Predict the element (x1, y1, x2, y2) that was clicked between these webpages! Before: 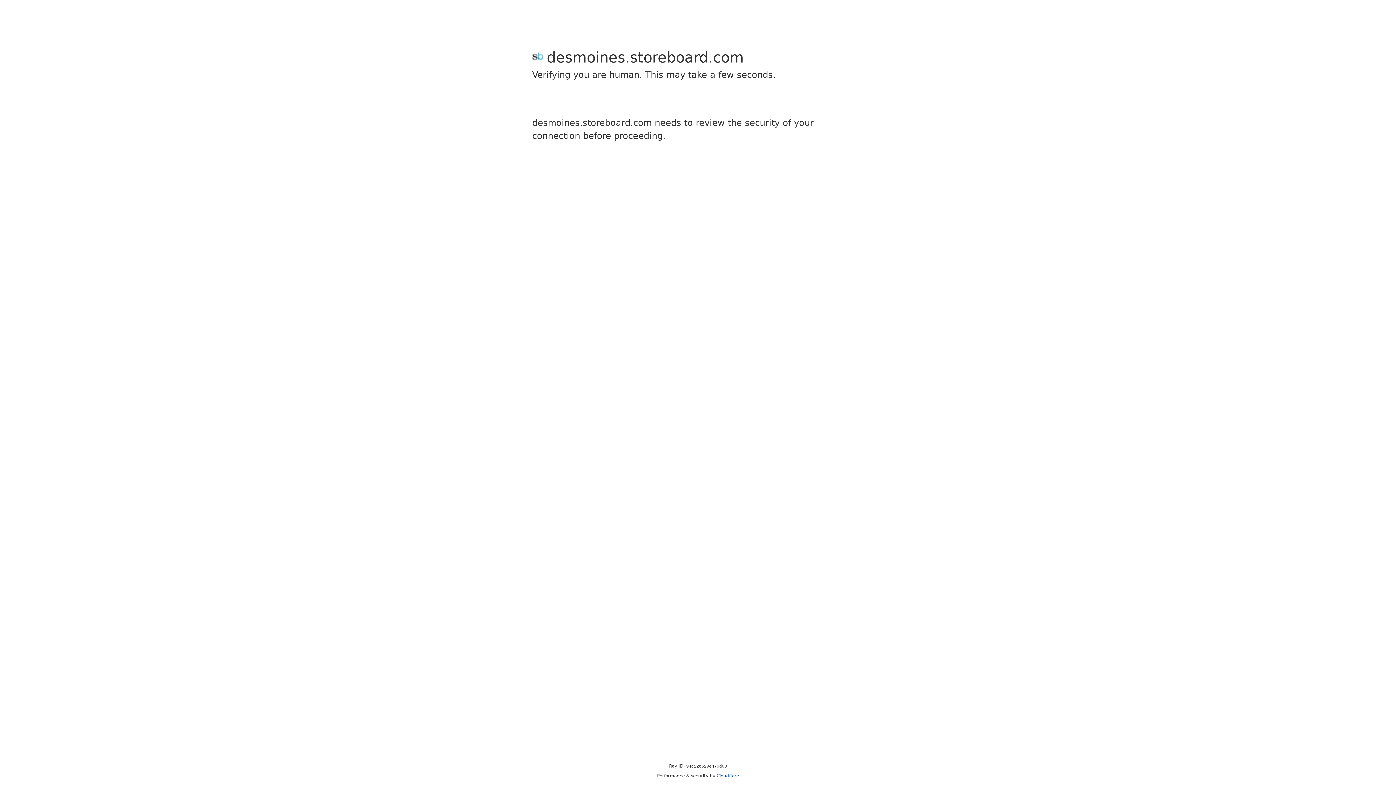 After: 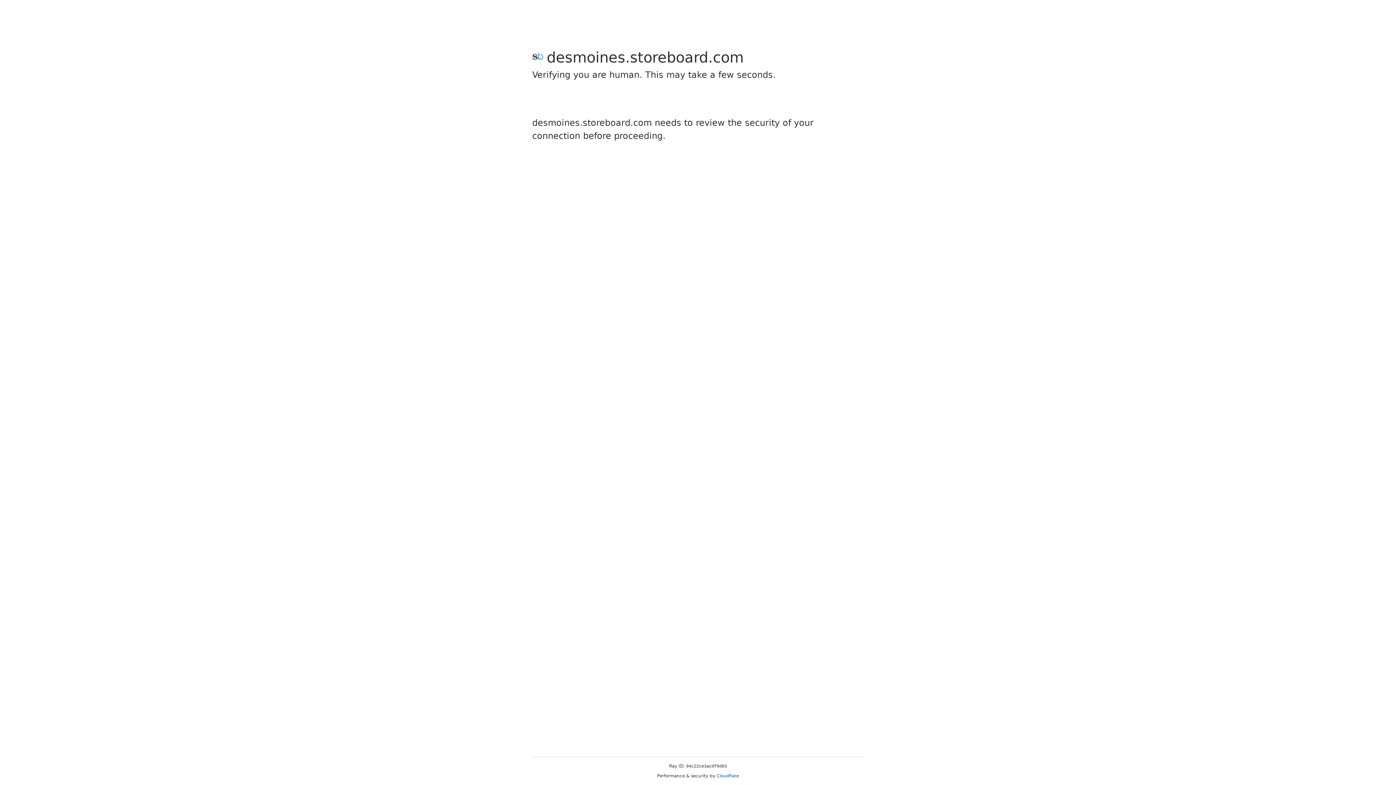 Action: bbox: (716, 773, 739, 778) label: Cloudflare